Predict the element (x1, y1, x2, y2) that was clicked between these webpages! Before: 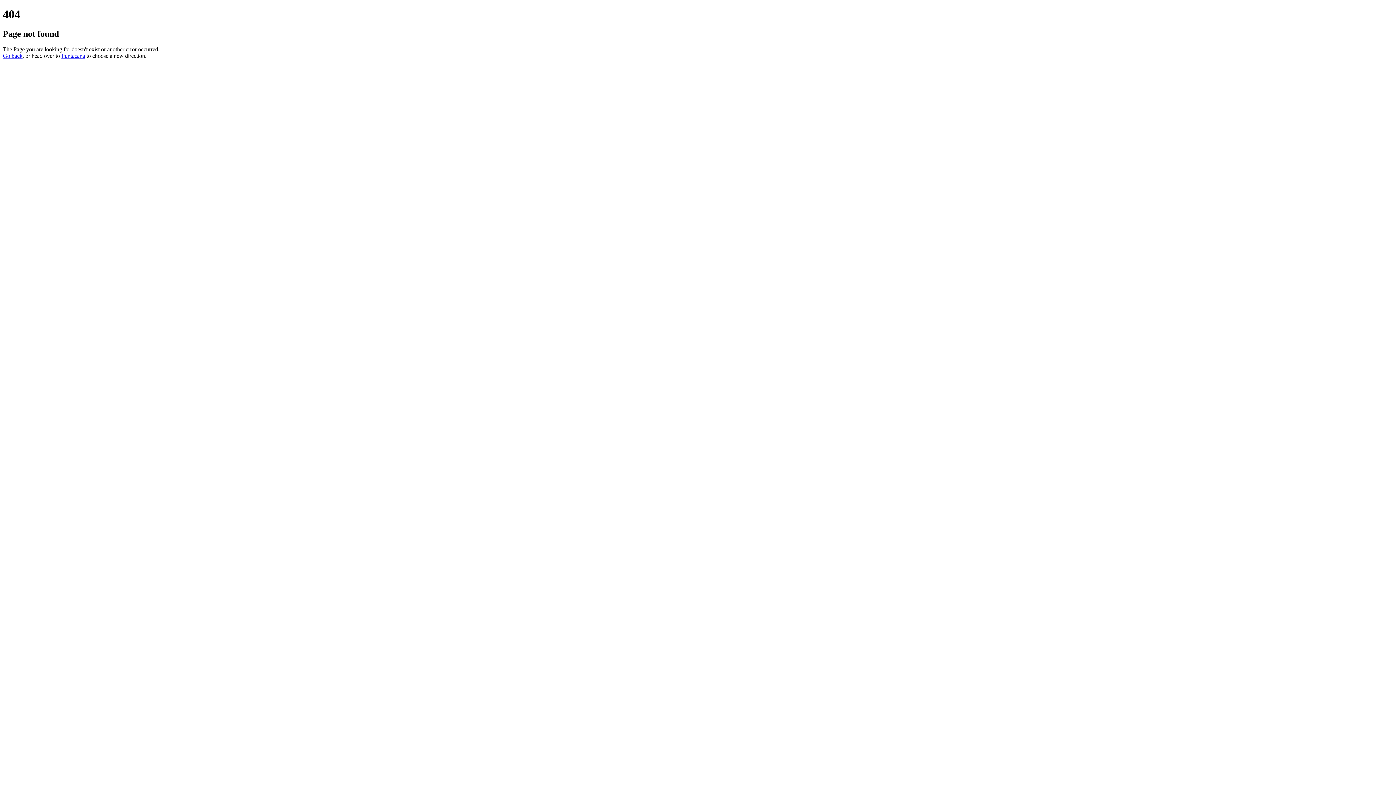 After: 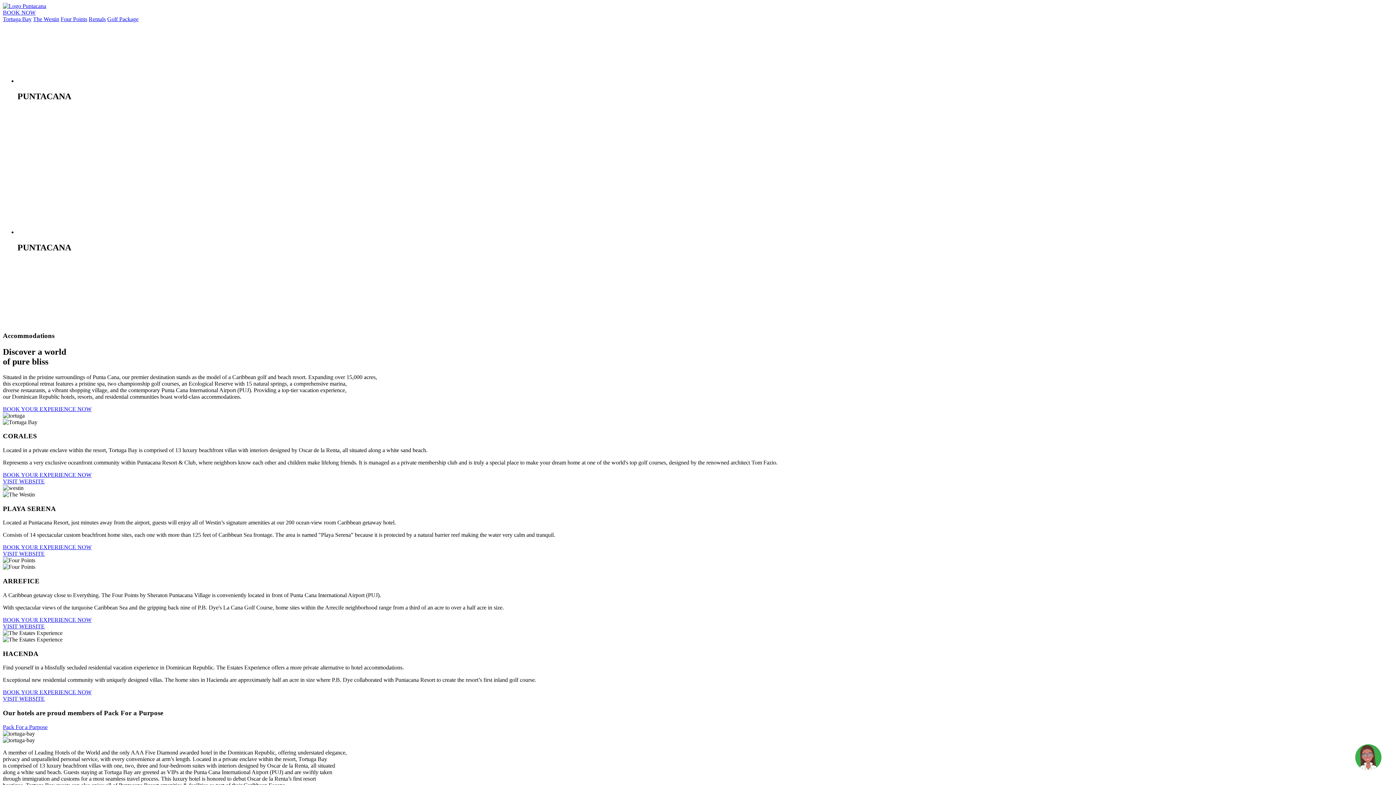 Action: label: Puntacana bbox: (61, 52, 85, 58)